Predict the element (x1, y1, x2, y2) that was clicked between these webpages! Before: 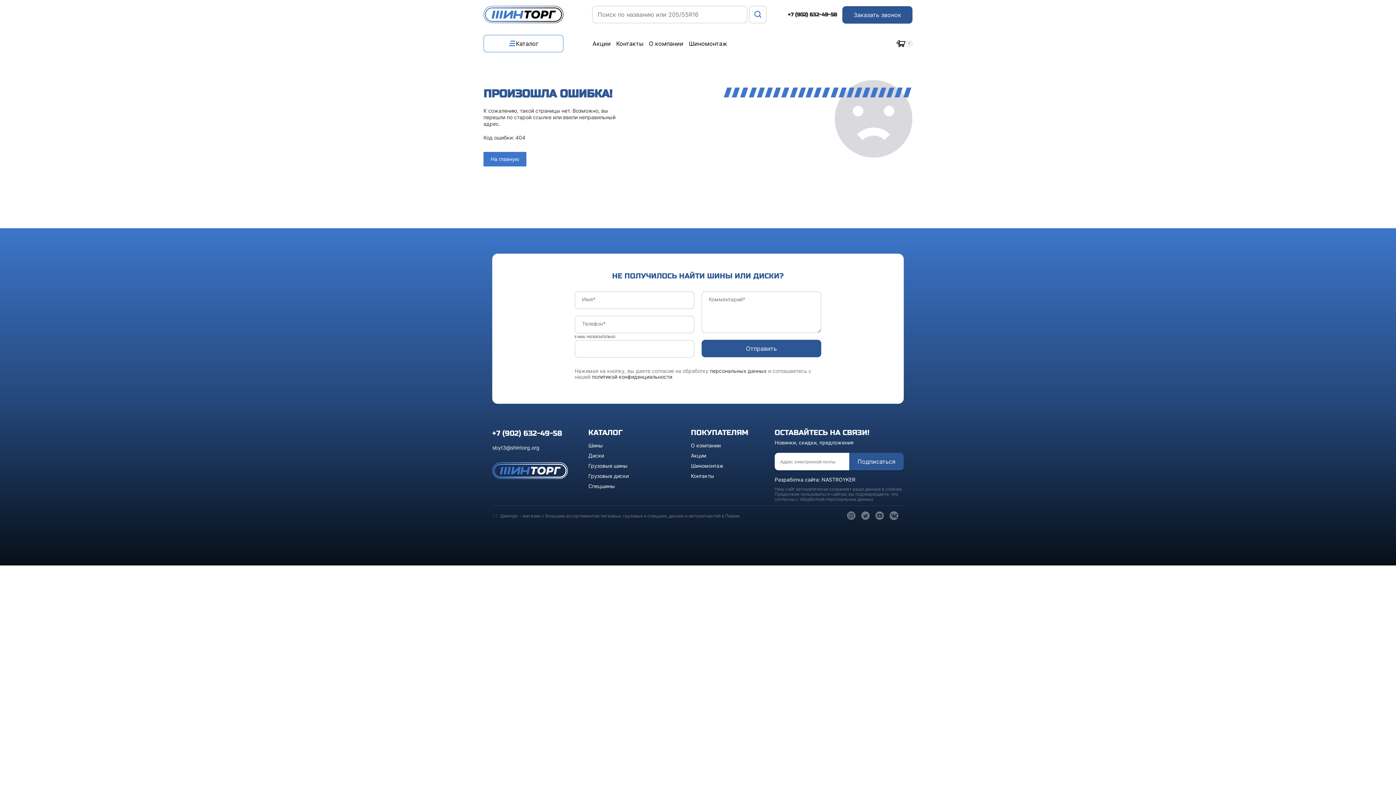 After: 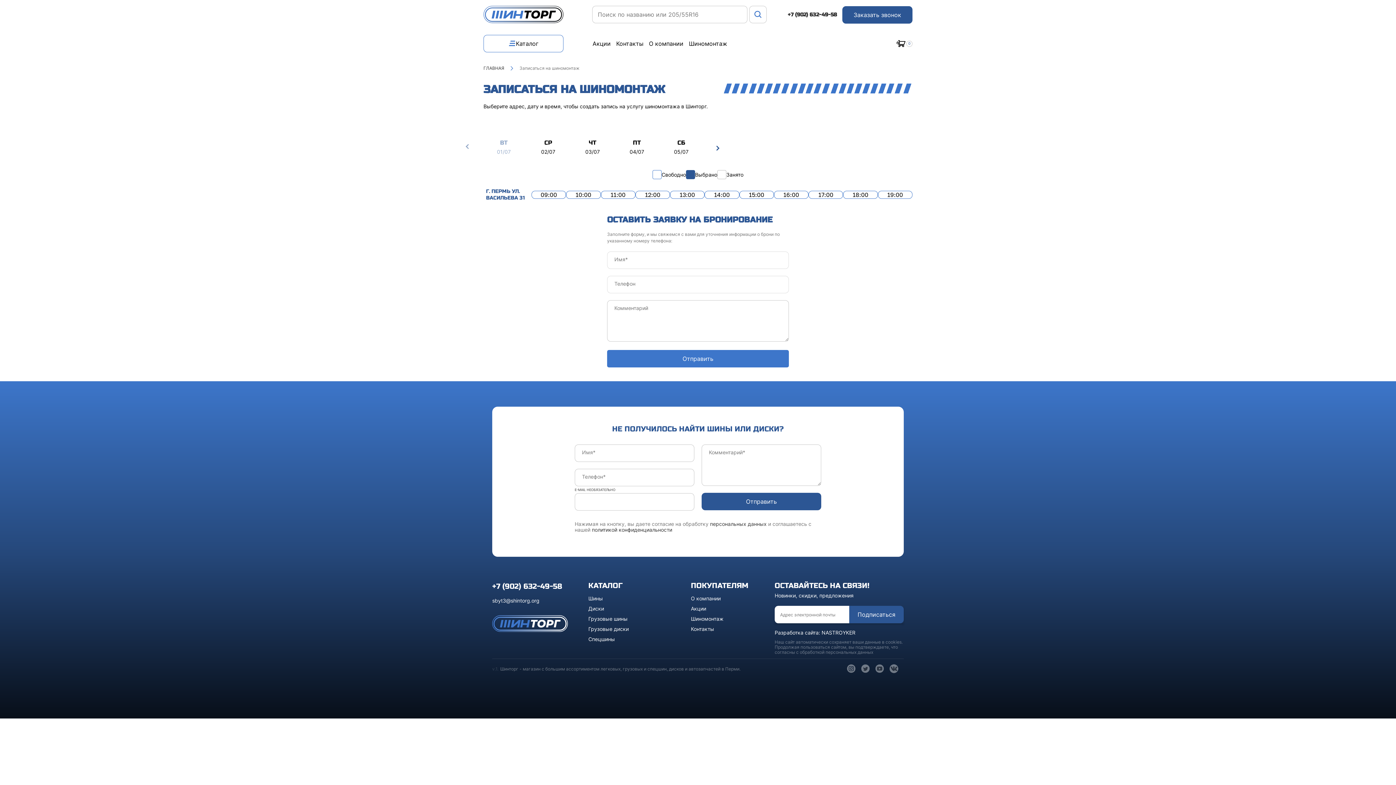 Action: bbox: (691, 462, 723, 469) label: Шиномонтаж